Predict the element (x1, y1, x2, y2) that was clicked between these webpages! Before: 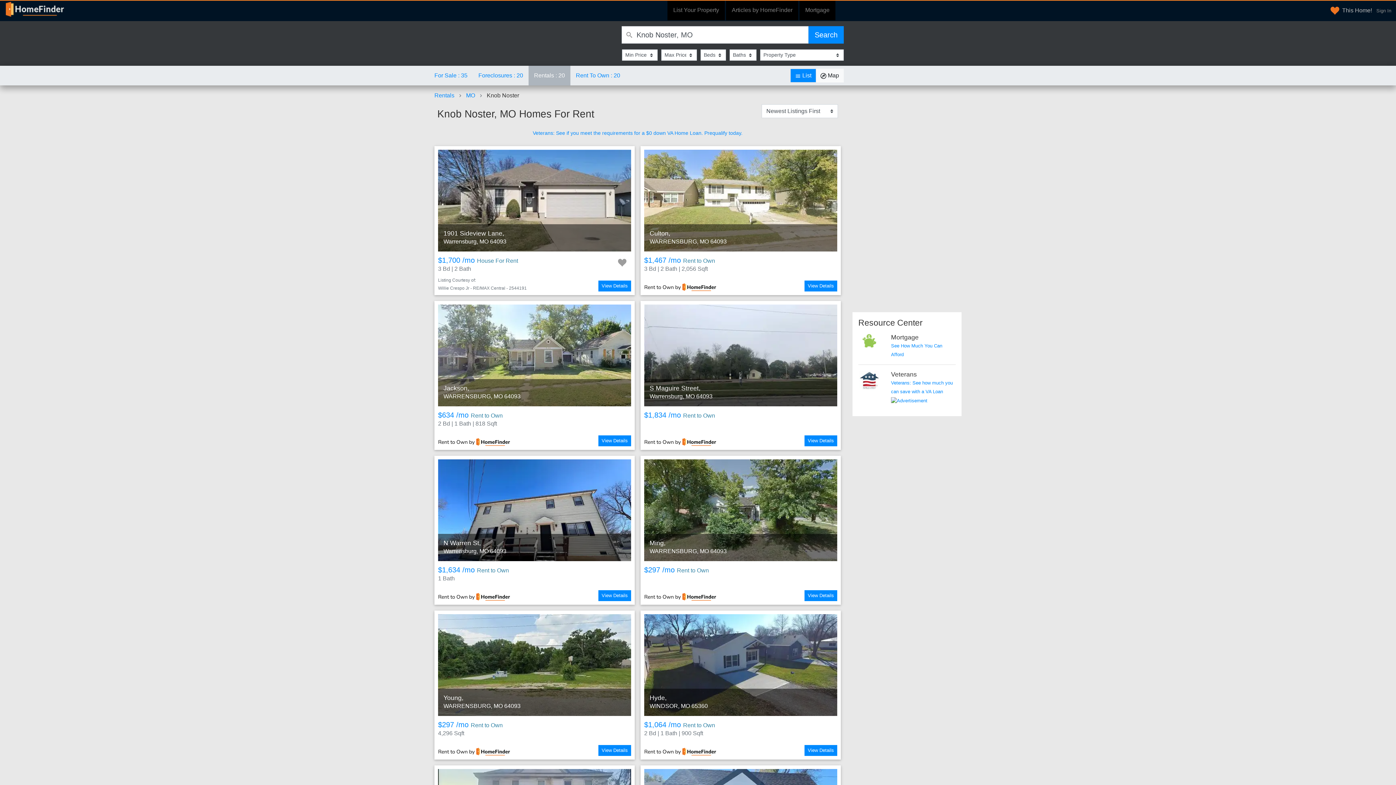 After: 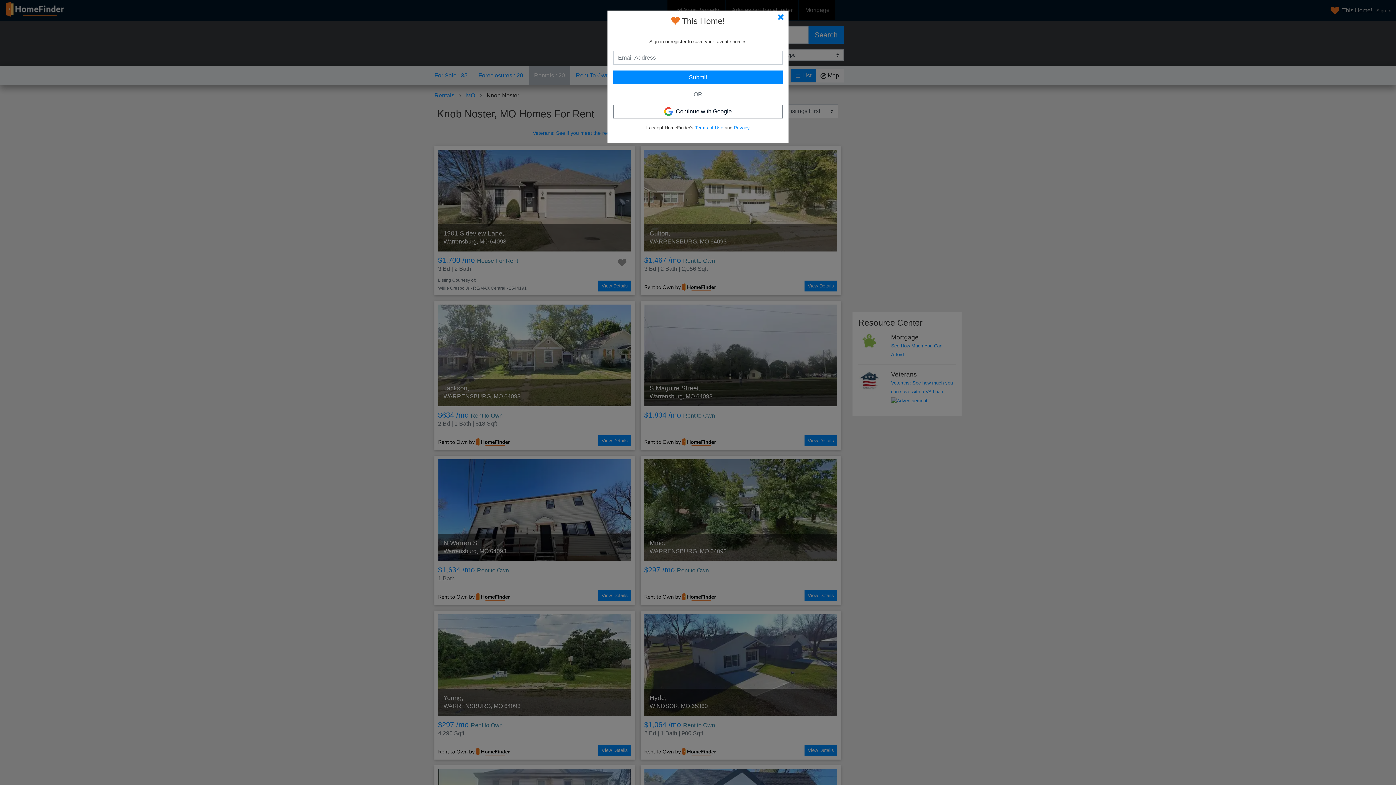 Action: bbox: (1326, 0, 1396, 21) label: This Home! Sign In